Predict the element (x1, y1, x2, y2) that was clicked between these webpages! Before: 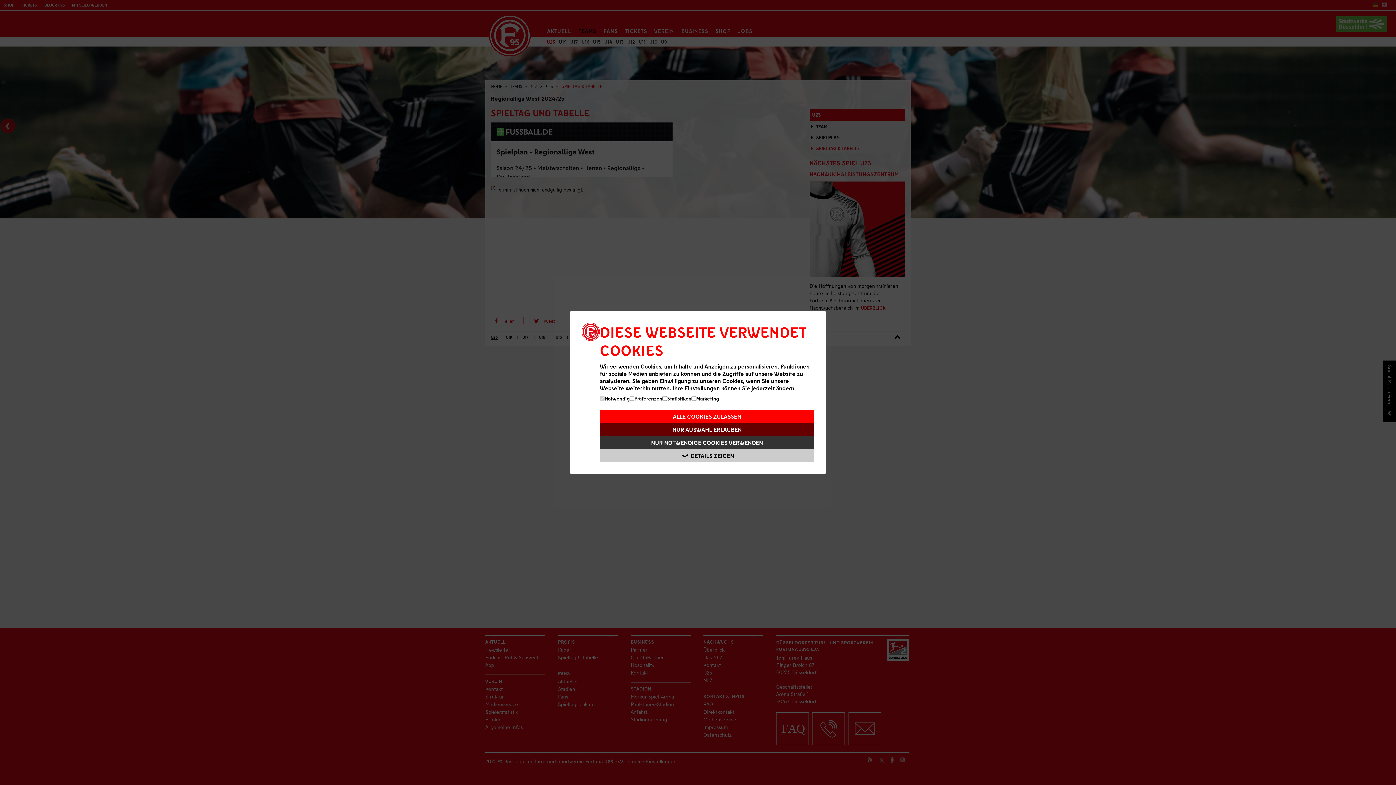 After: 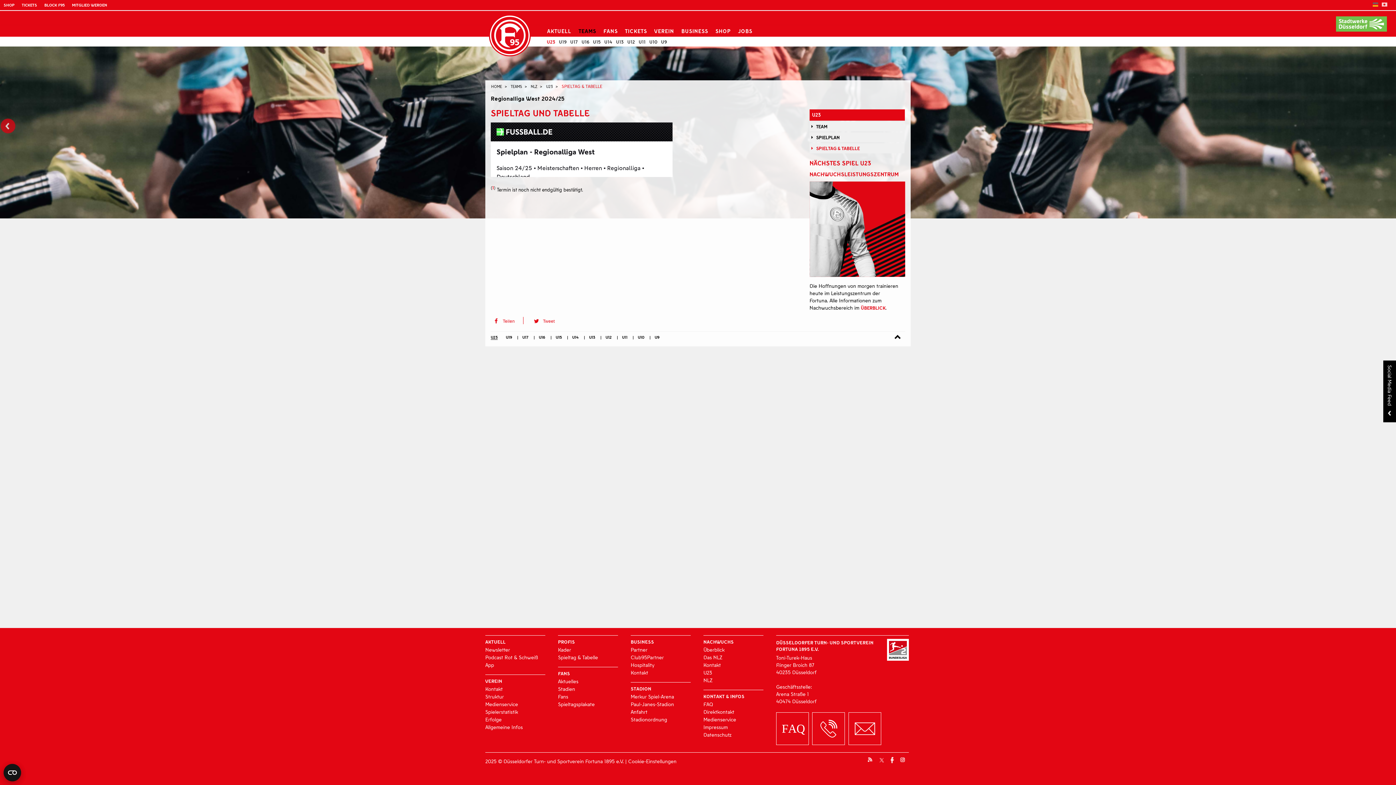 Action: bbox: (600, 423, 814, 436) label: NUR AUSWAHL ERLAUBEN